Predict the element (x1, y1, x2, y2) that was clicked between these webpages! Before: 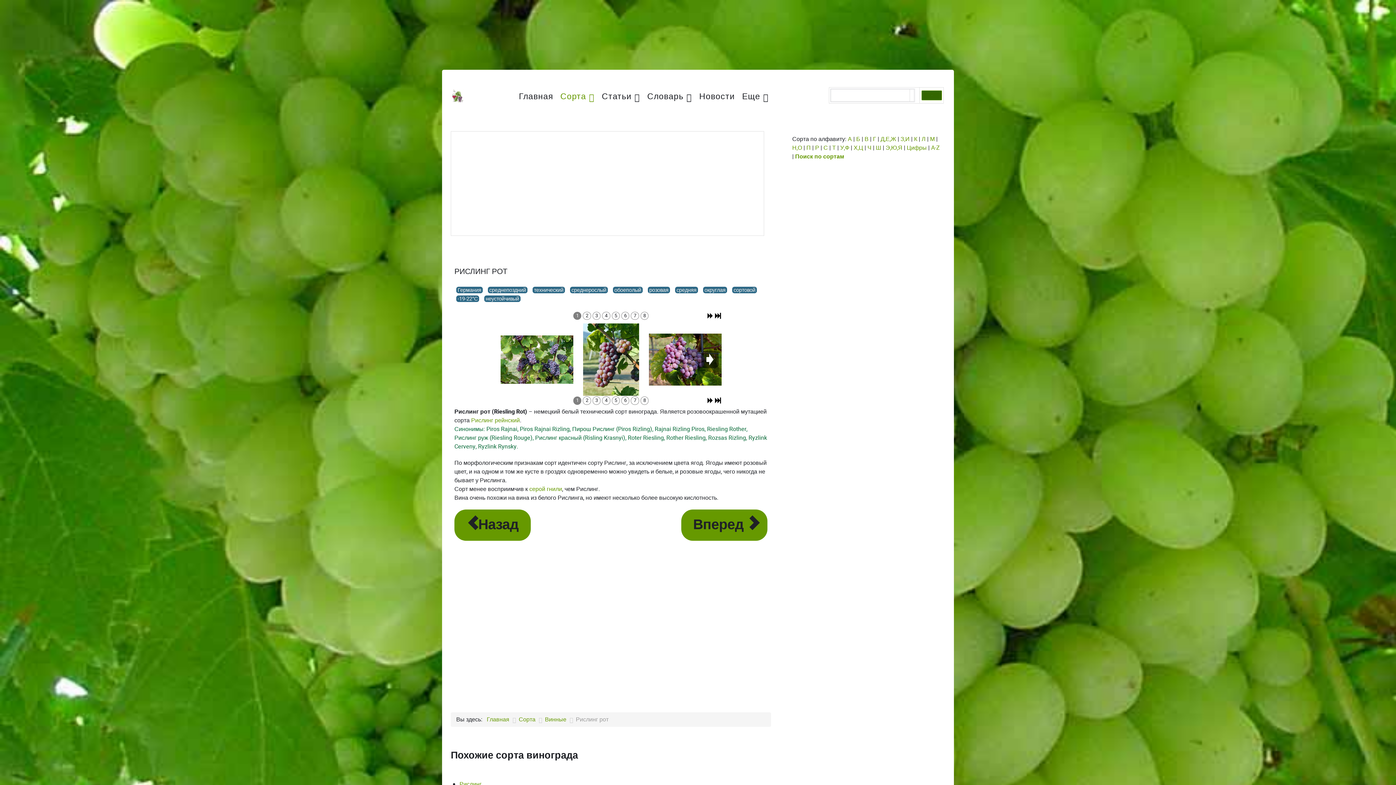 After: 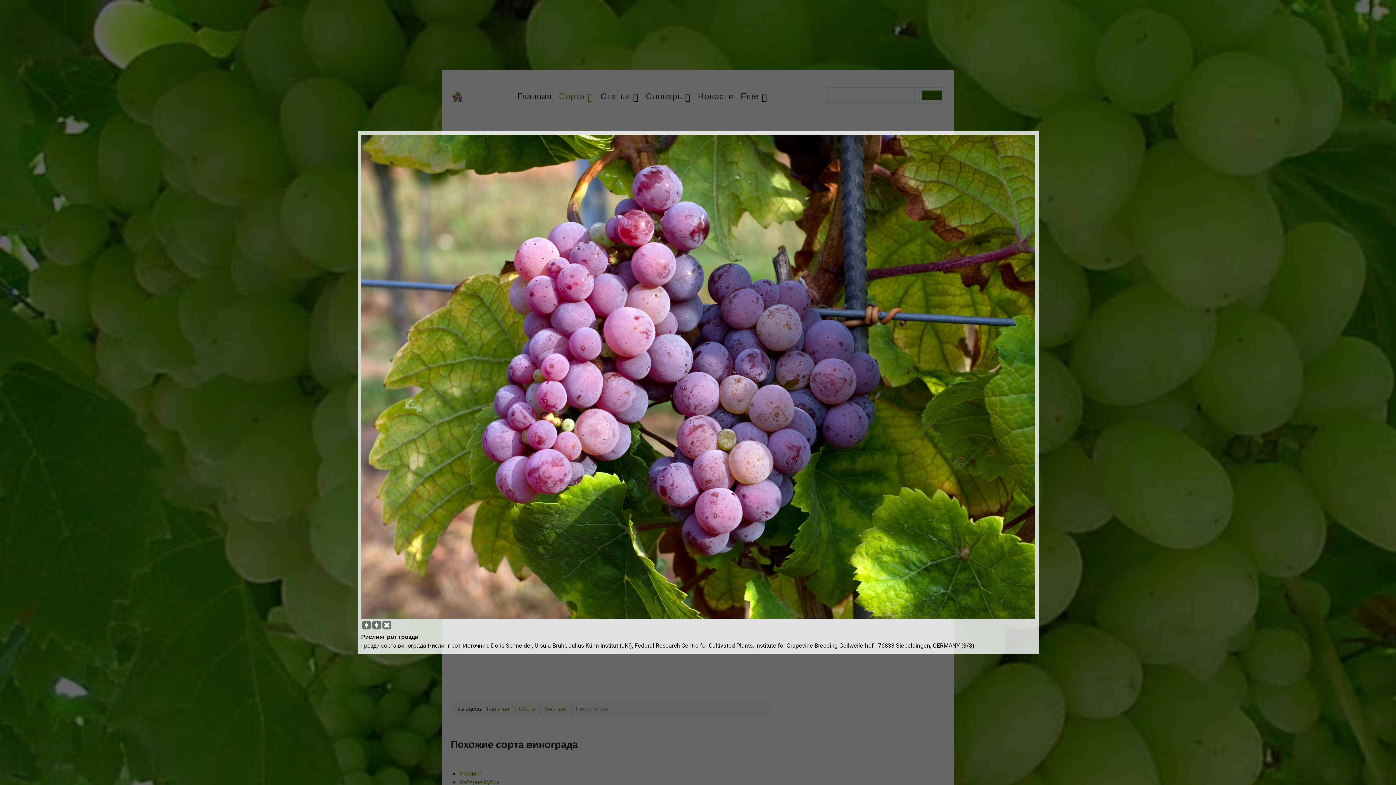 Action: bbox: (648, 333, 721, 385)